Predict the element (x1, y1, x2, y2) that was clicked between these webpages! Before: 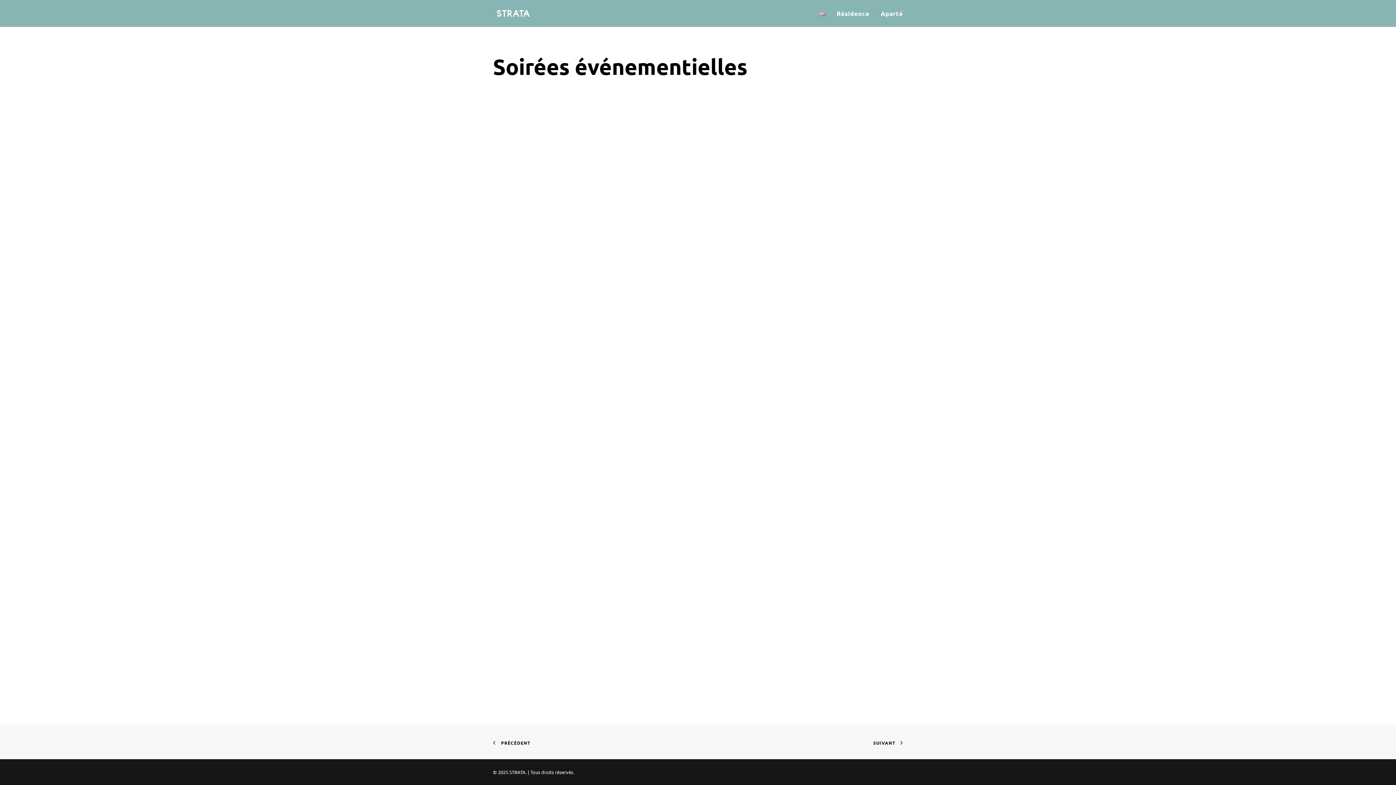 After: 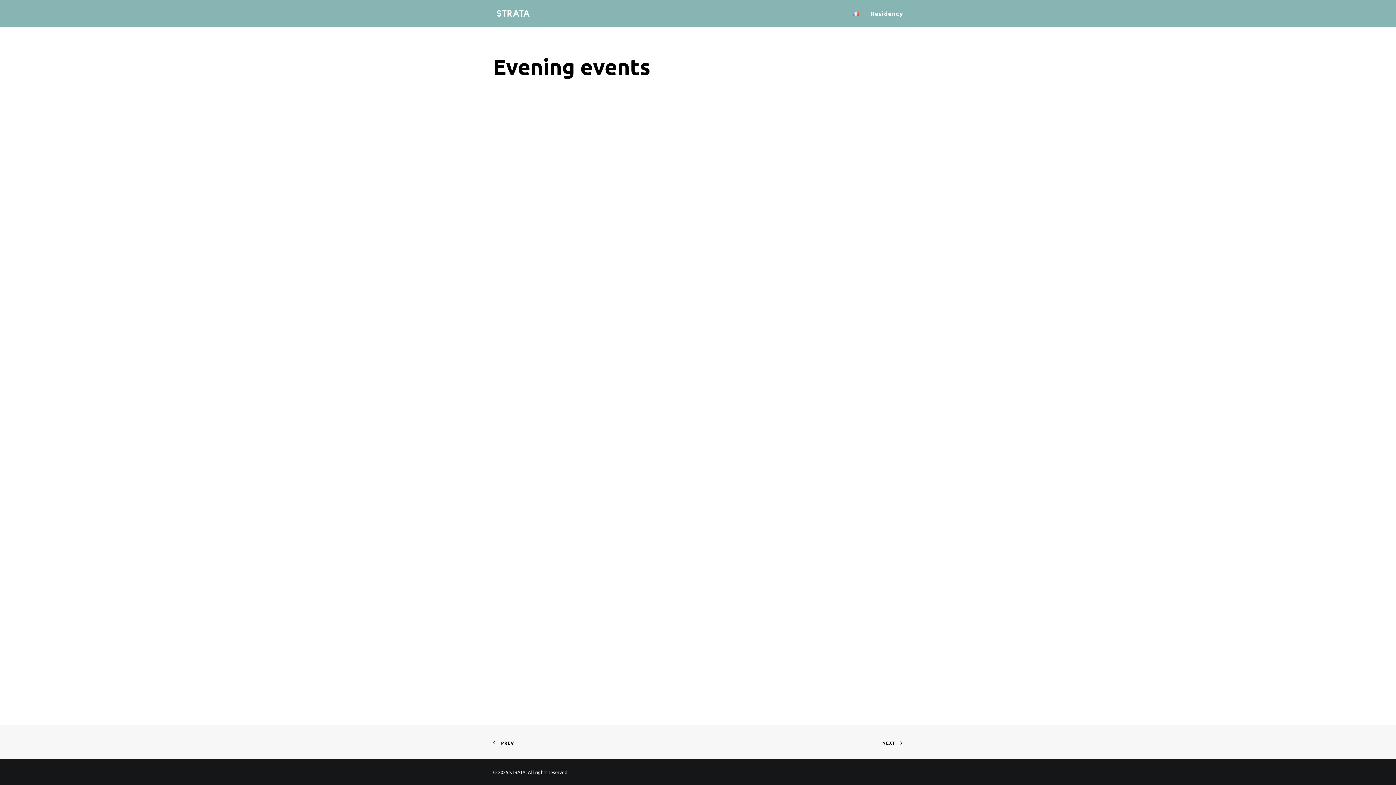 Action: bbox: (819, 11, 830, 15)